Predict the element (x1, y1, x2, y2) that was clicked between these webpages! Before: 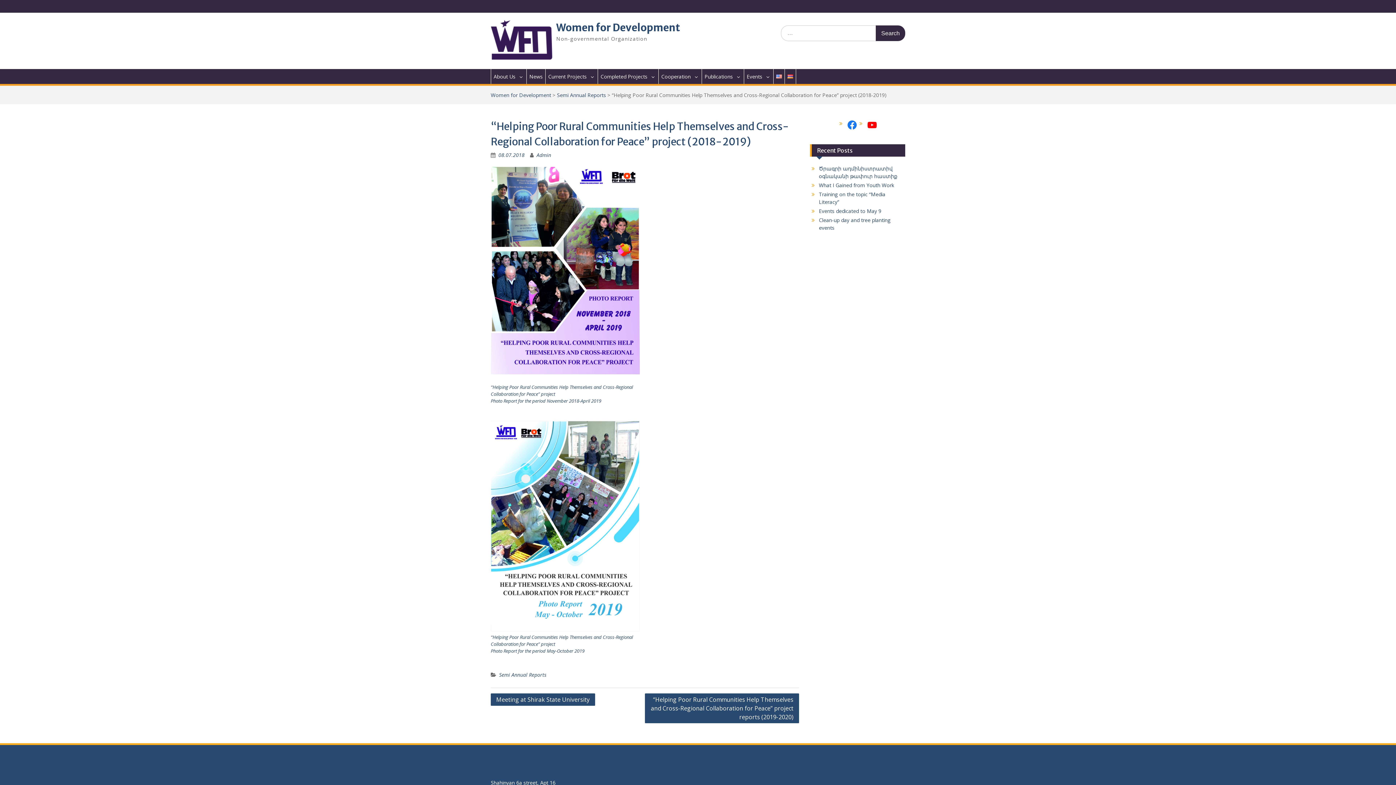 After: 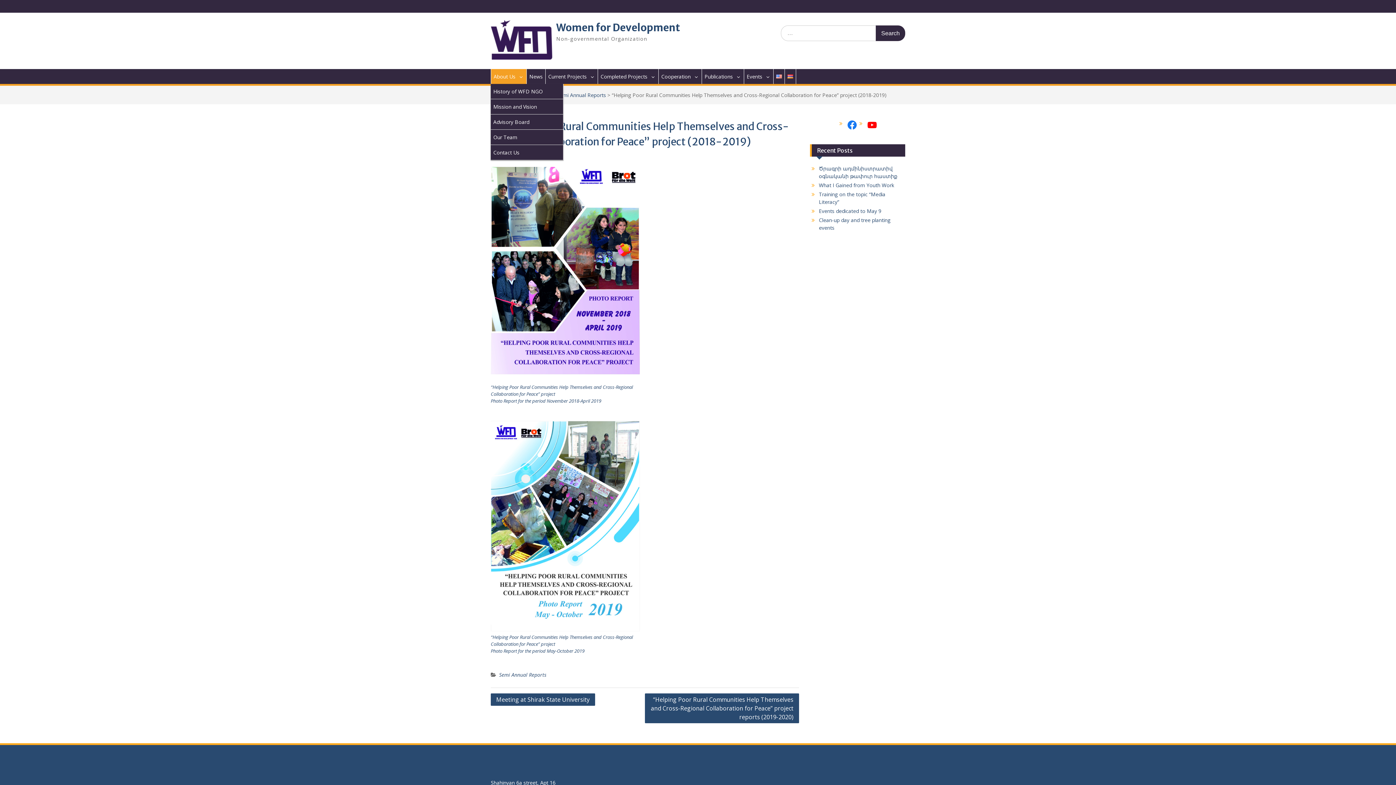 Action: bbox: (490, 69, 526, 84) label: About Us